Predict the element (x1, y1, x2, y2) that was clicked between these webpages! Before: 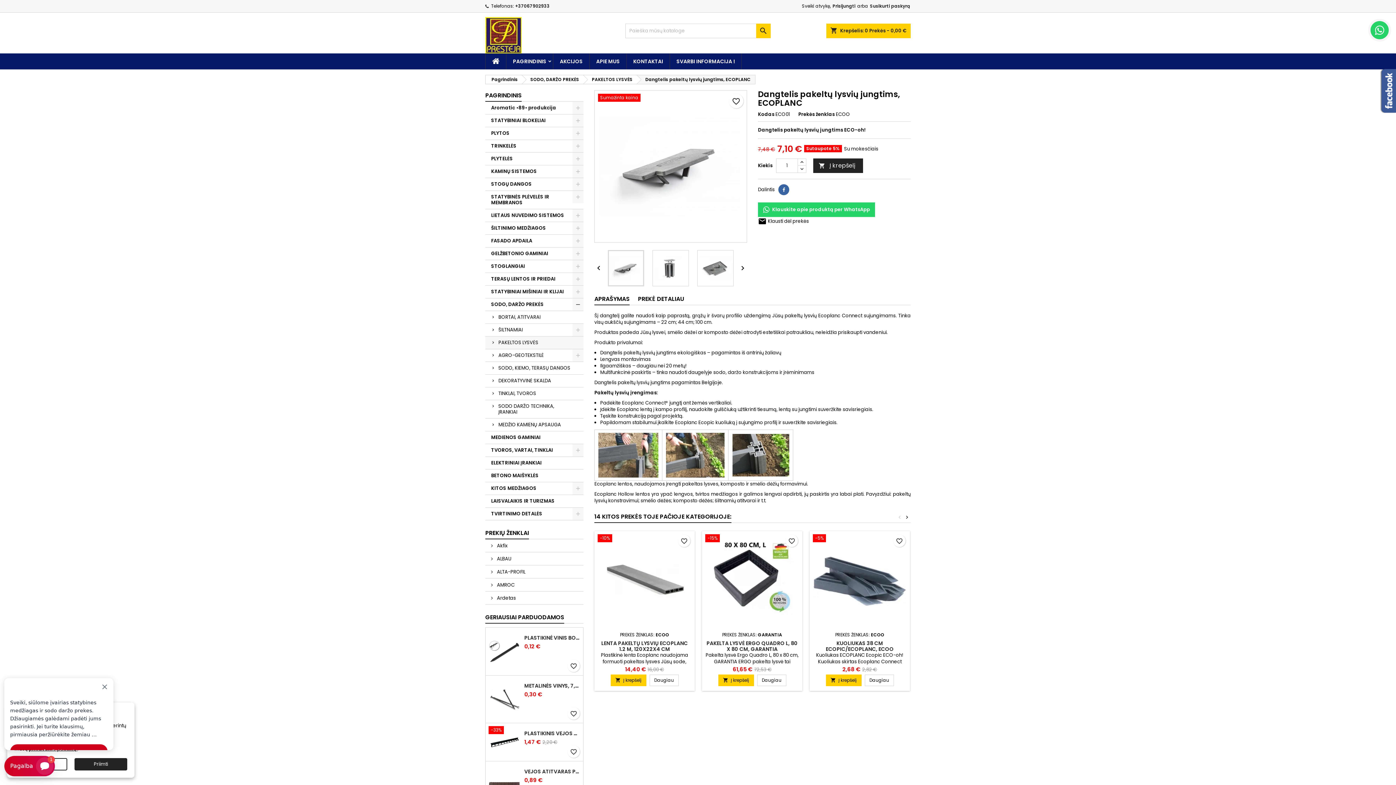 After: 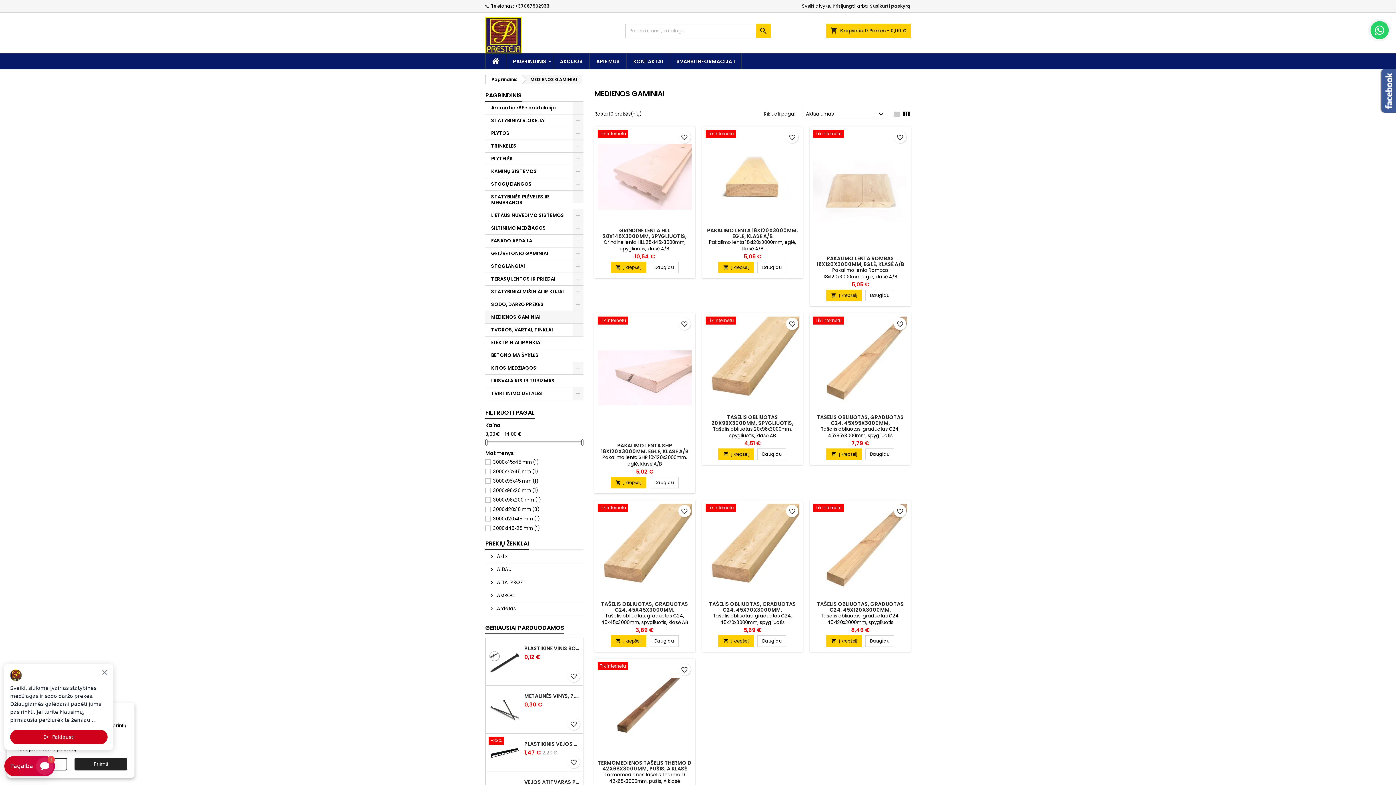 Action: bbox: (485, 431, 583, 444) label: MEDIENOS GAMINIAI